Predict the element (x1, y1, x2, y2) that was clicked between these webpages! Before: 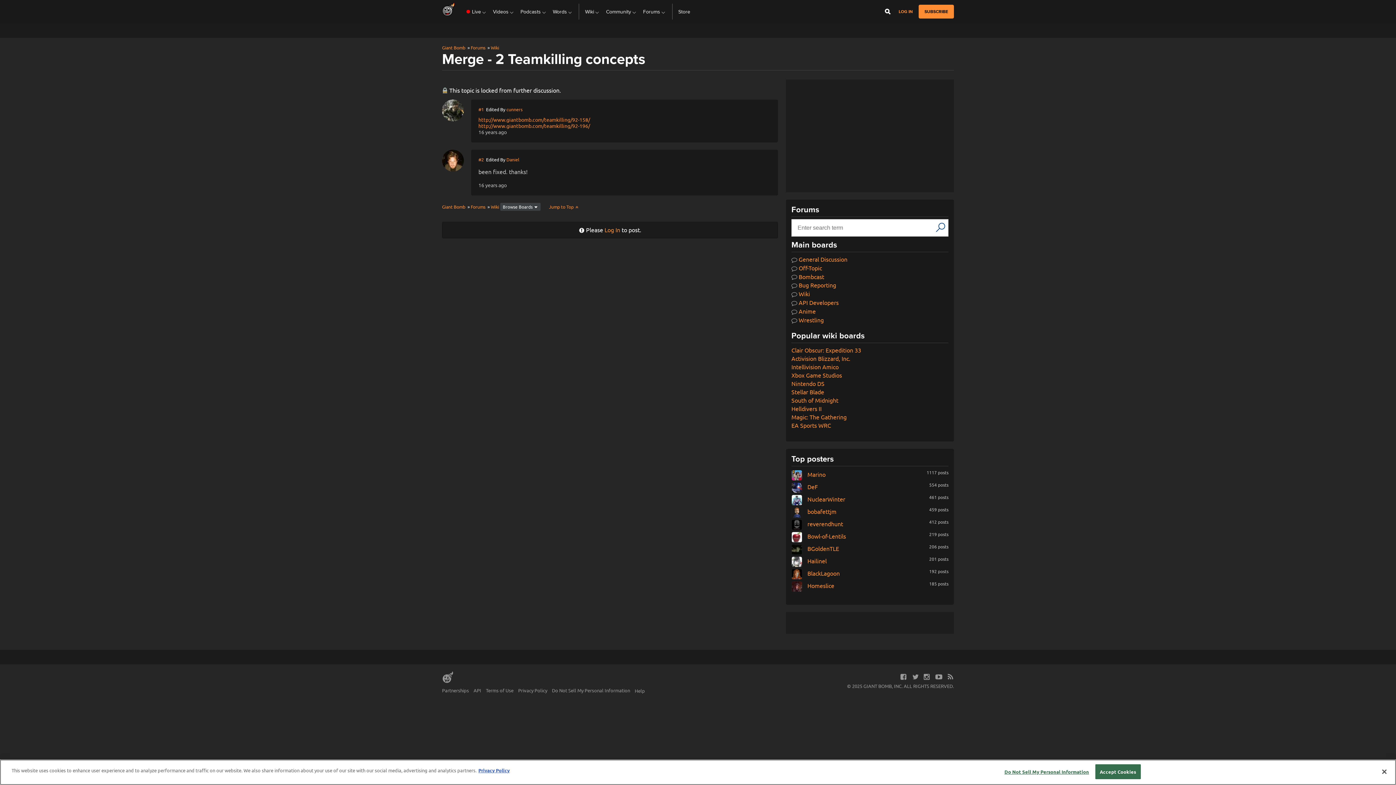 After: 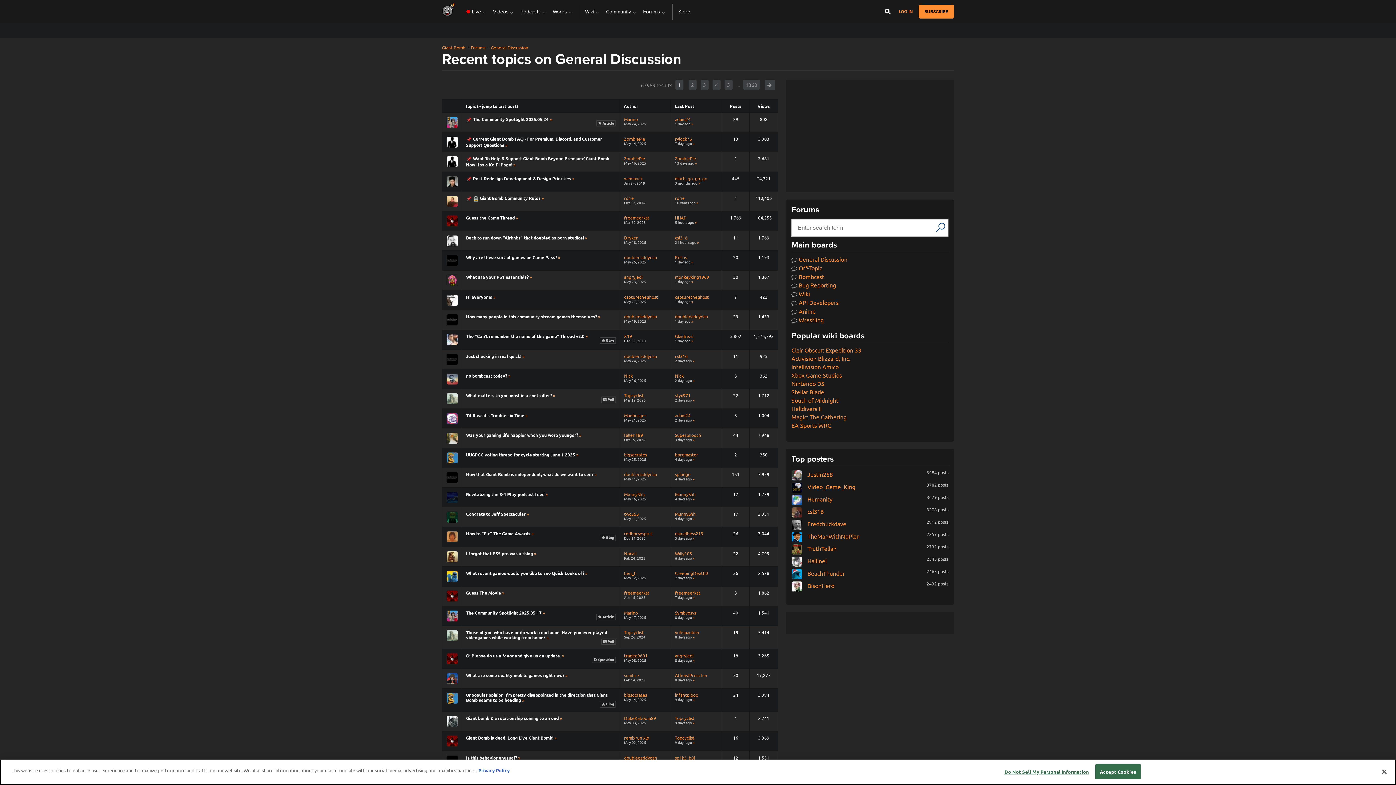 Action: label:  General Discussion bbox: (791, 255, 847, 262)